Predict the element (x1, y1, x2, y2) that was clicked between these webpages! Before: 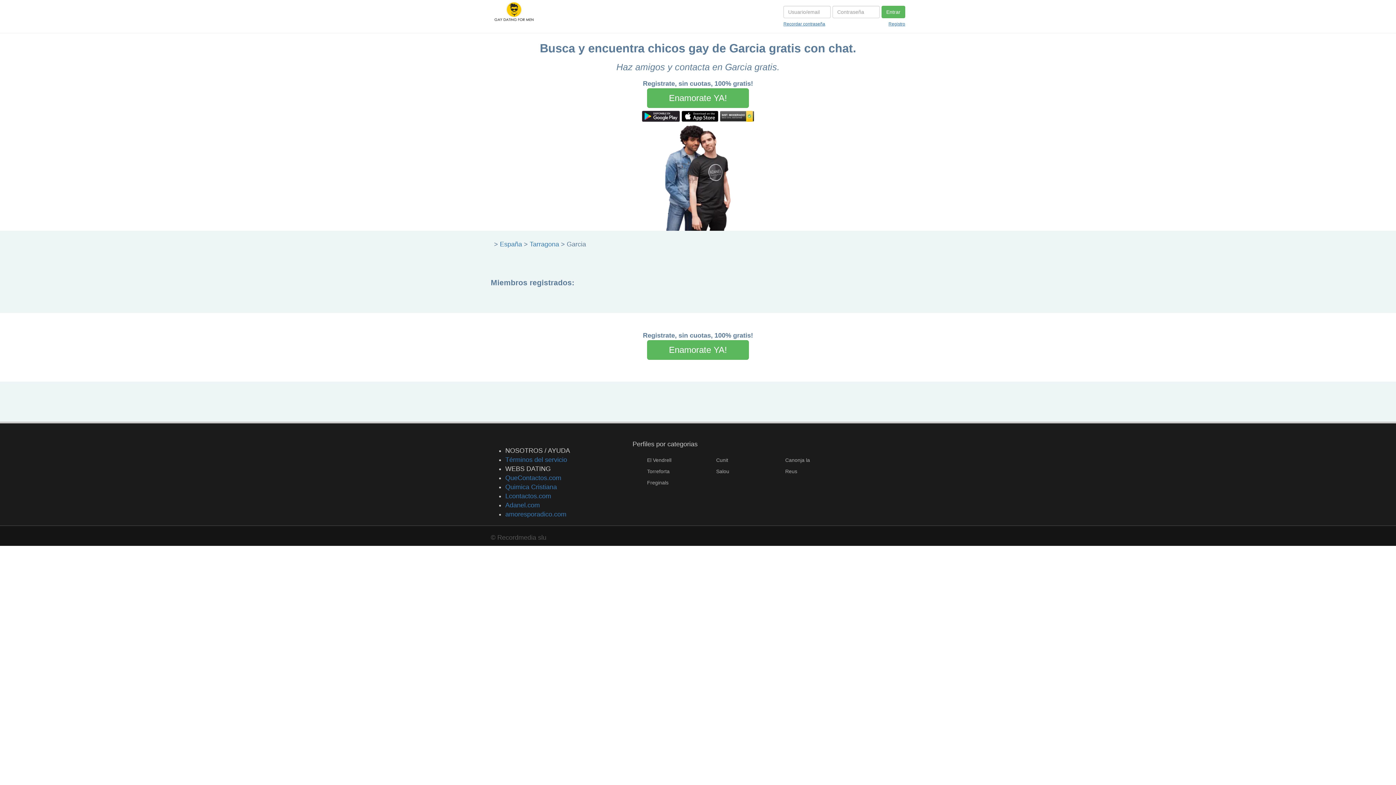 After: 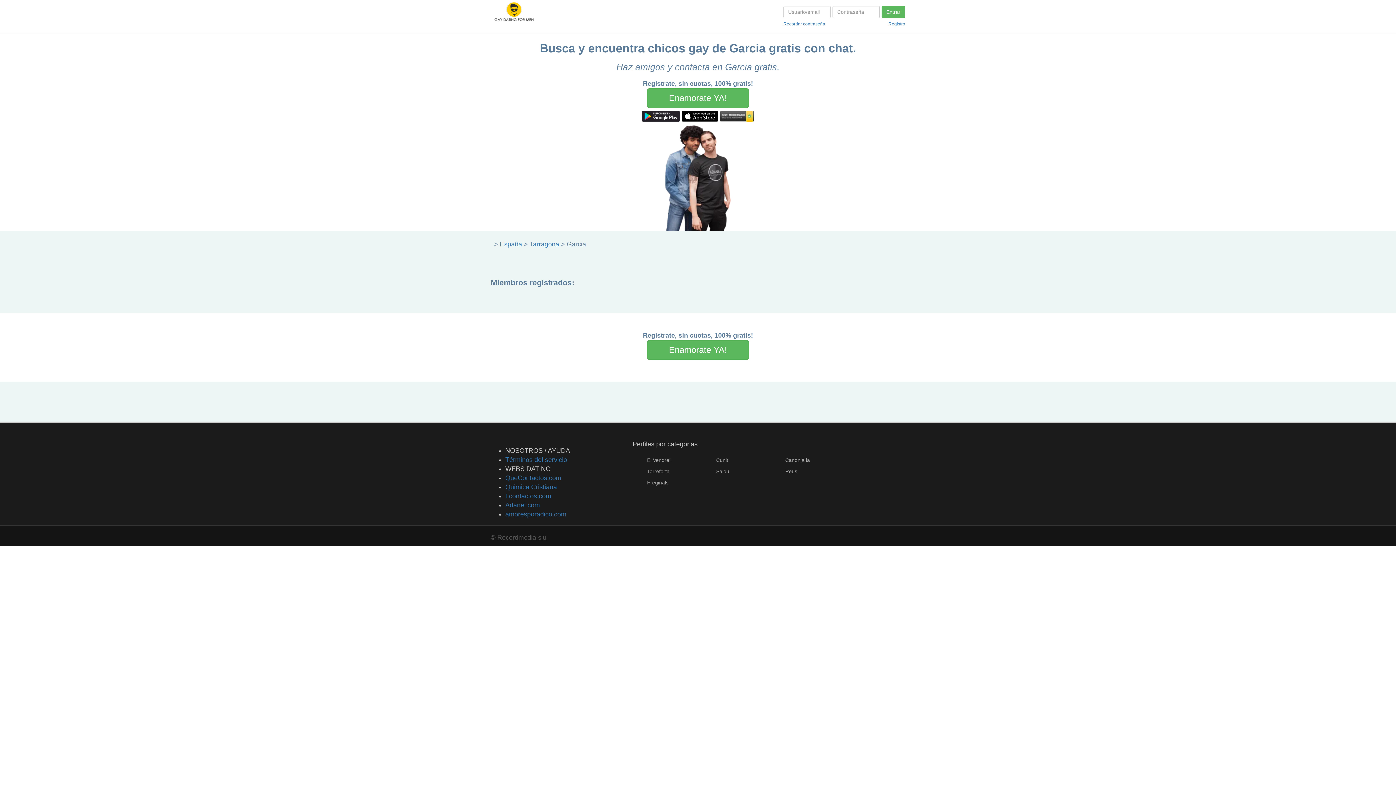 Action: bbox: (720, 112, 754, 119)